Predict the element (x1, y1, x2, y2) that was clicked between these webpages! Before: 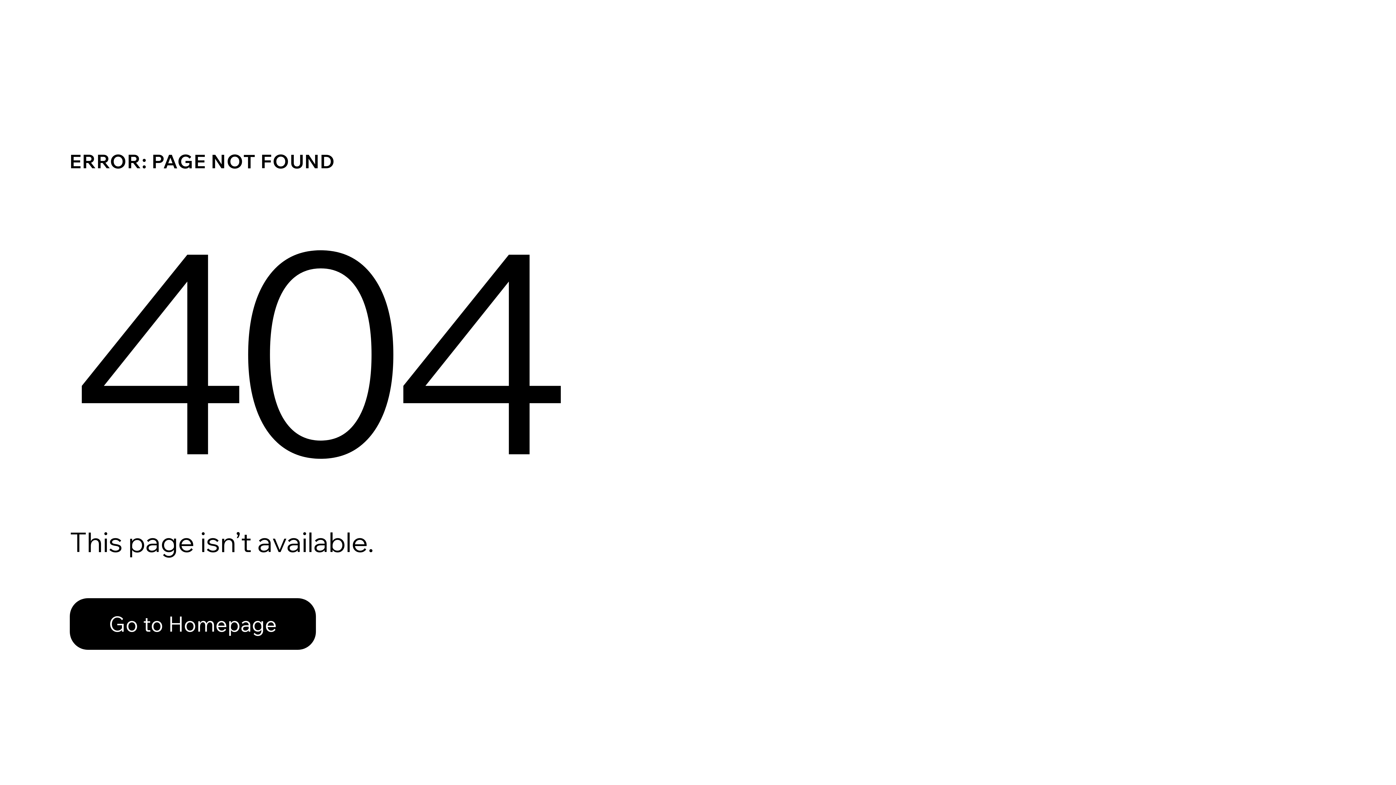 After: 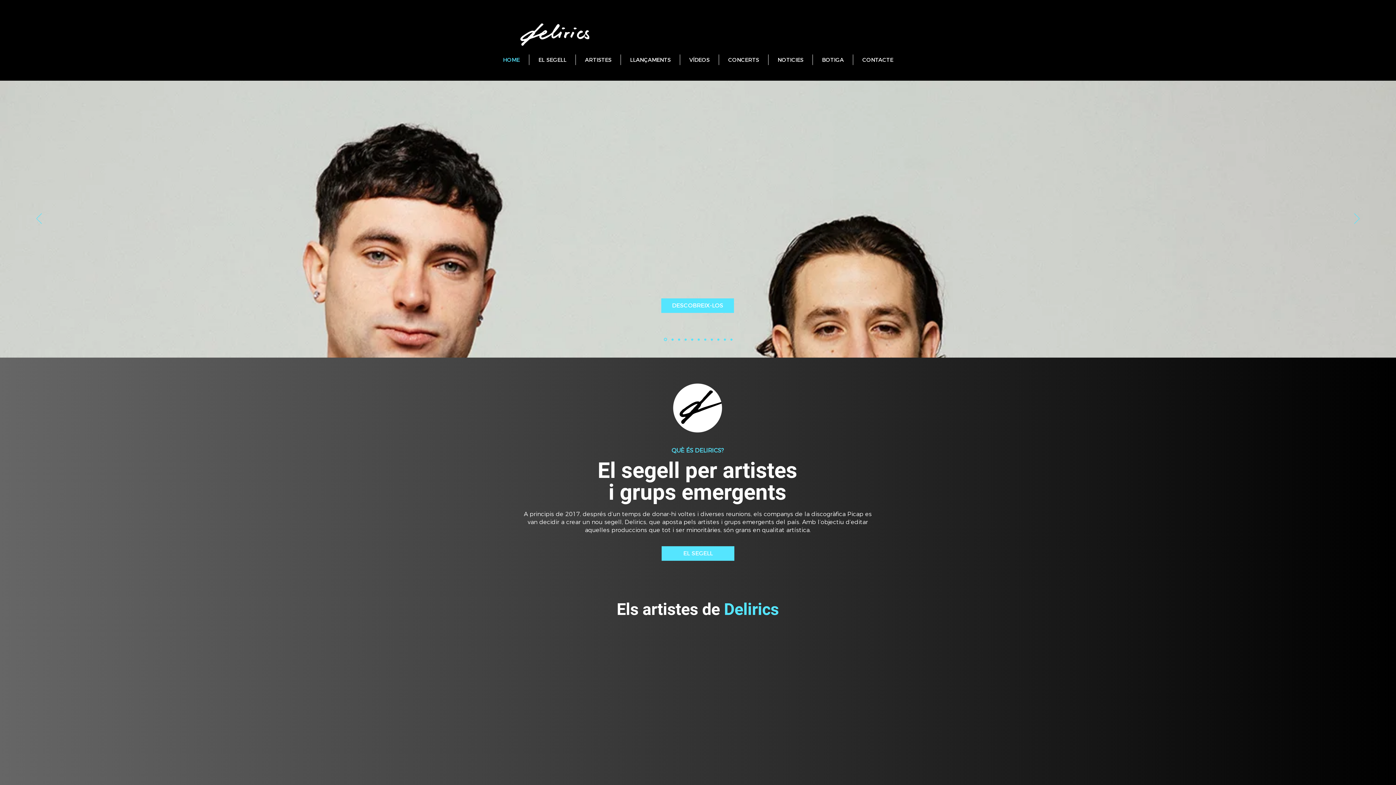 Action: label: Go to Homepage bbox: (69, 598, 316, 650)